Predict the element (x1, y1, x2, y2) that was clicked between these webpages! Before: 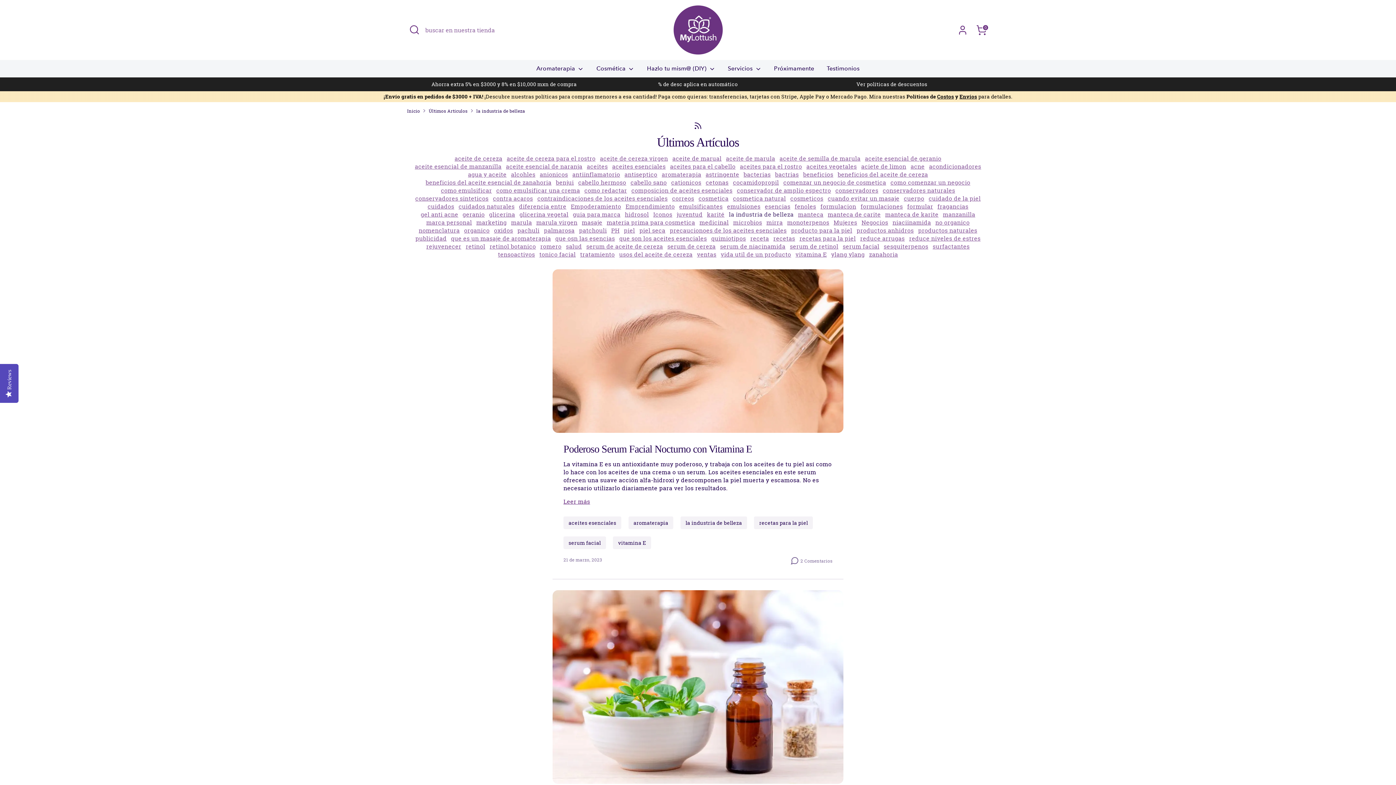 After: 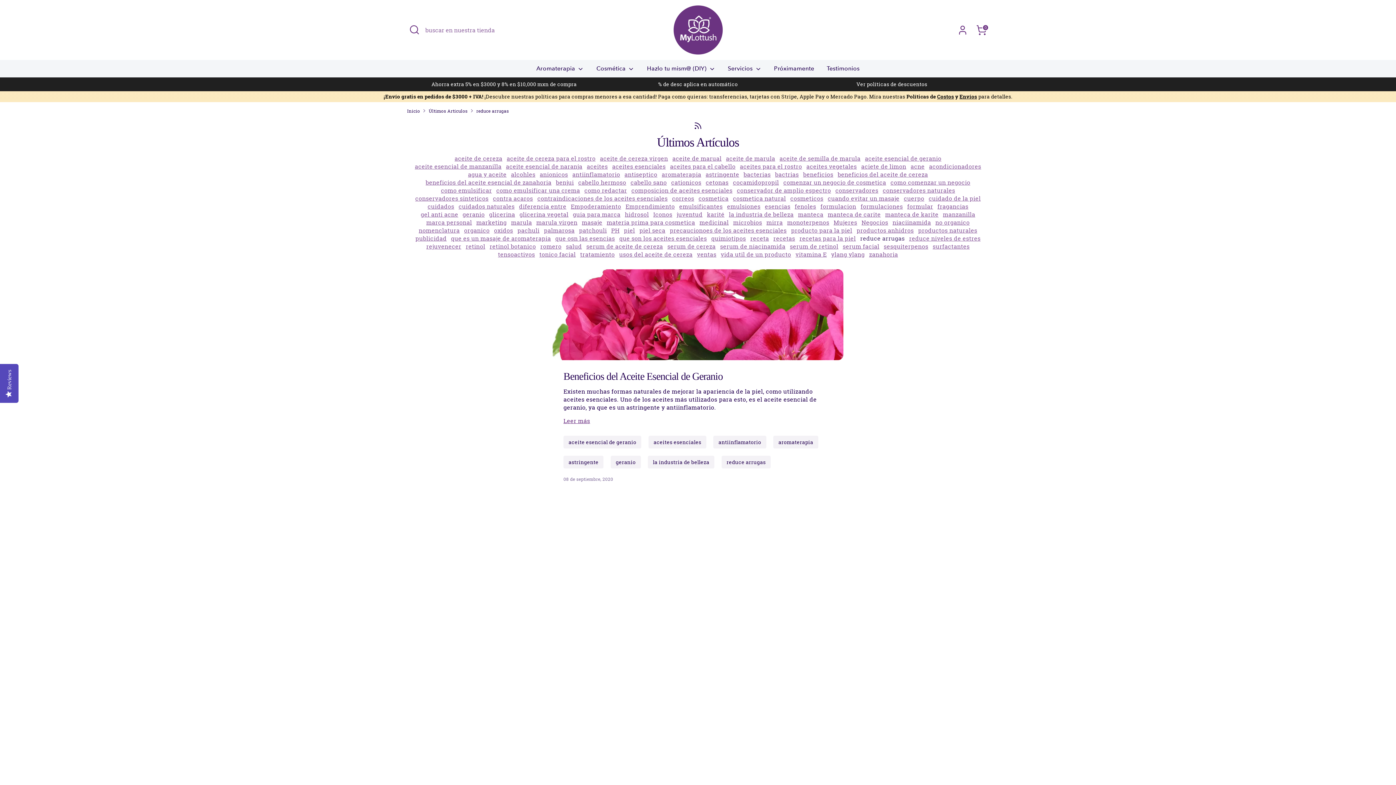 Action: bbox: (860, 234, 904, 242) label: reduce arrugas